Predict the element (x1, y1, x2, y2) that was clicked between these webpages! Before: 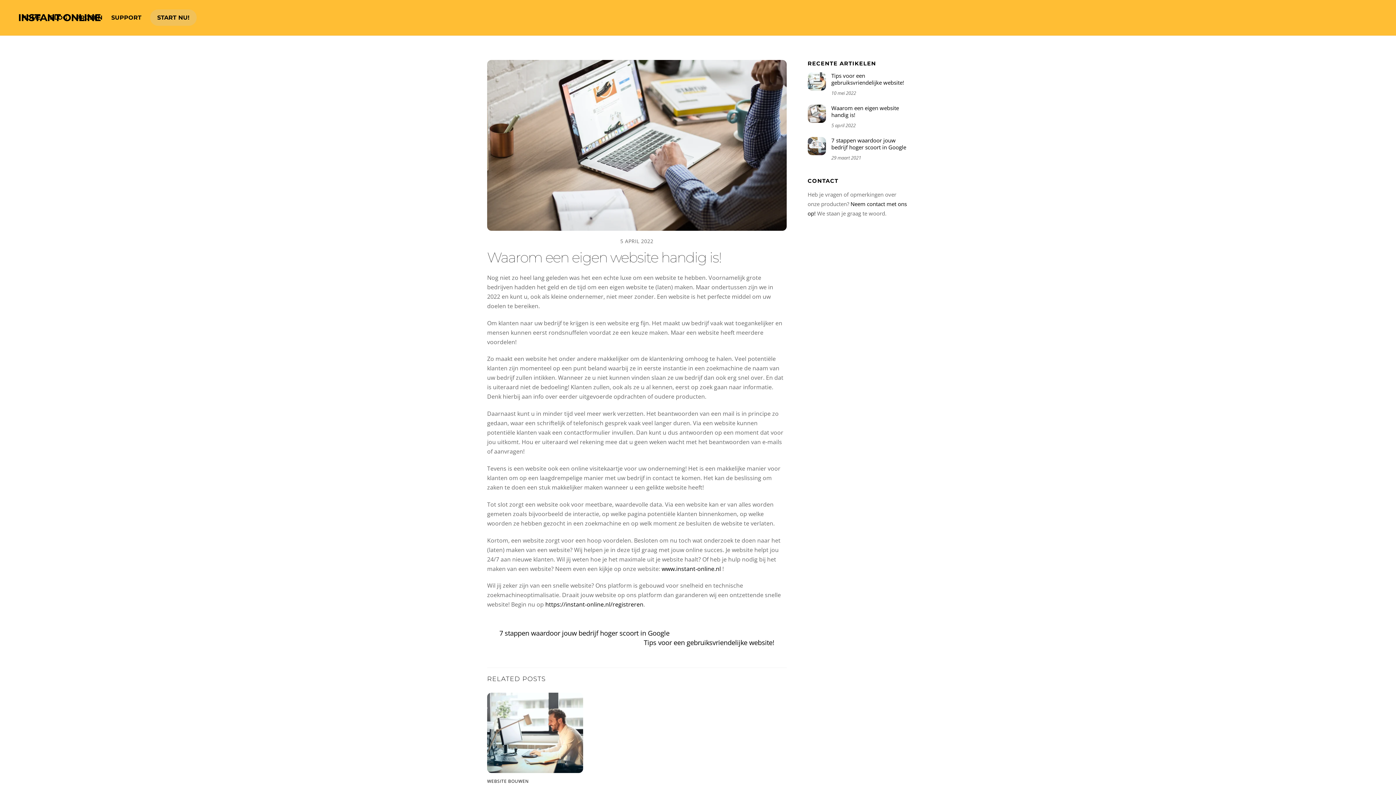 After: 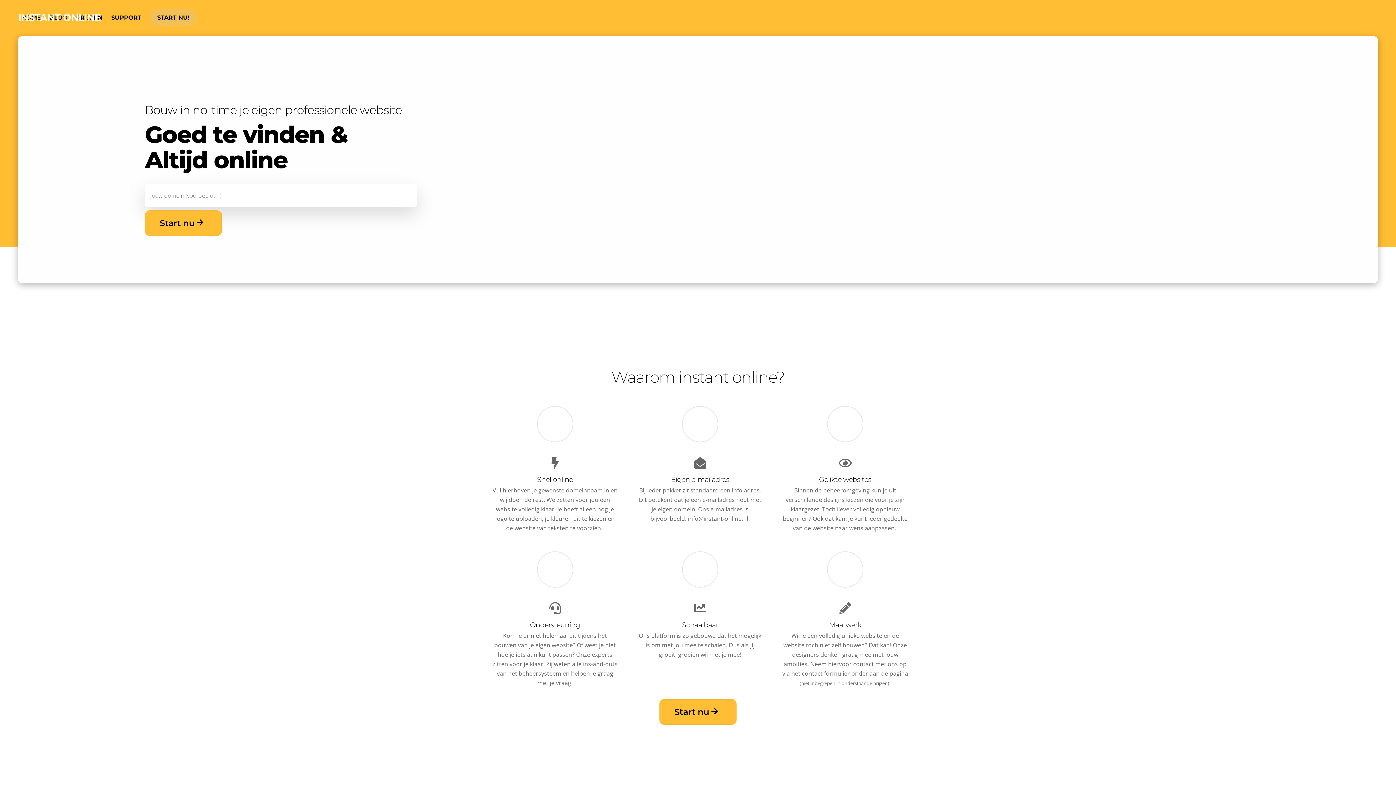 Action: label: INSTANT ONLINE bbox: (18, 11, 100, 23)